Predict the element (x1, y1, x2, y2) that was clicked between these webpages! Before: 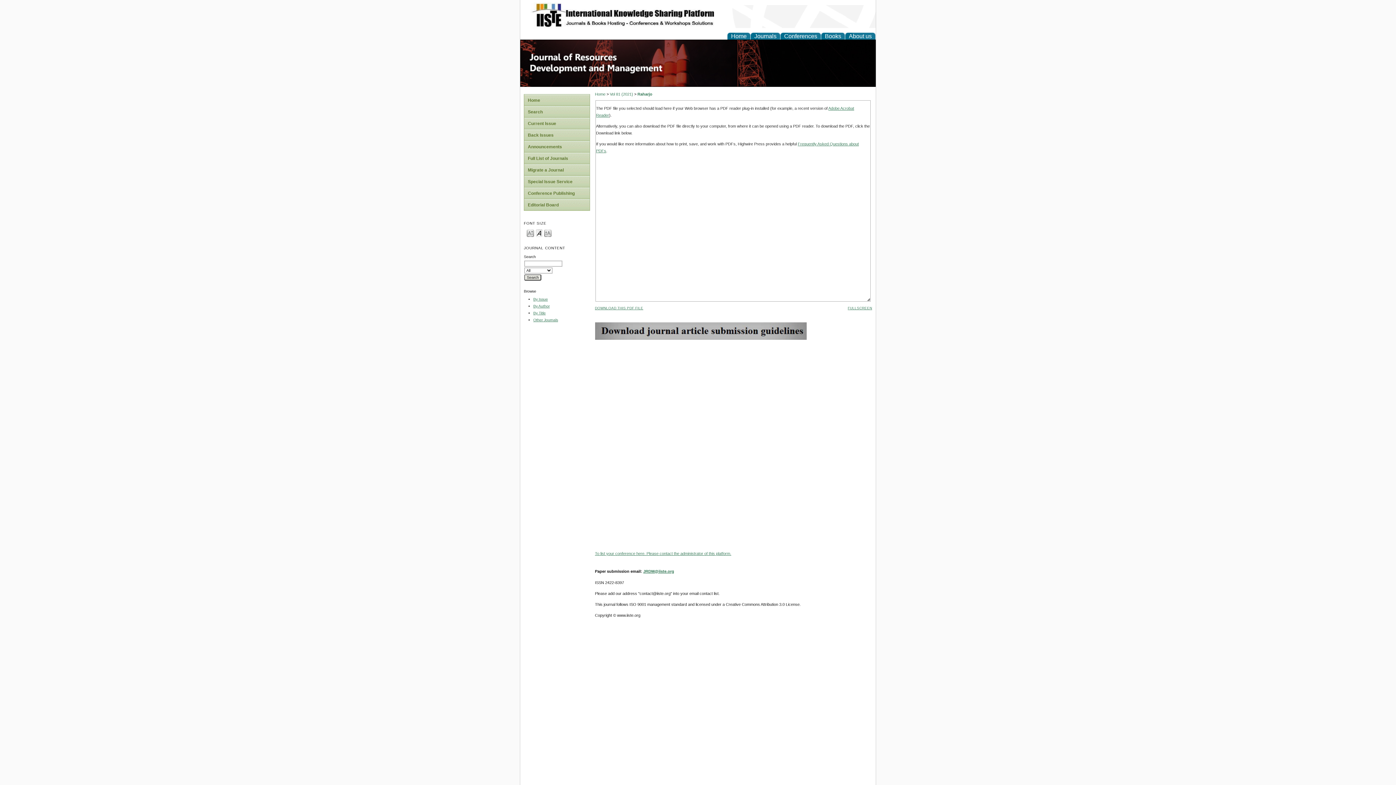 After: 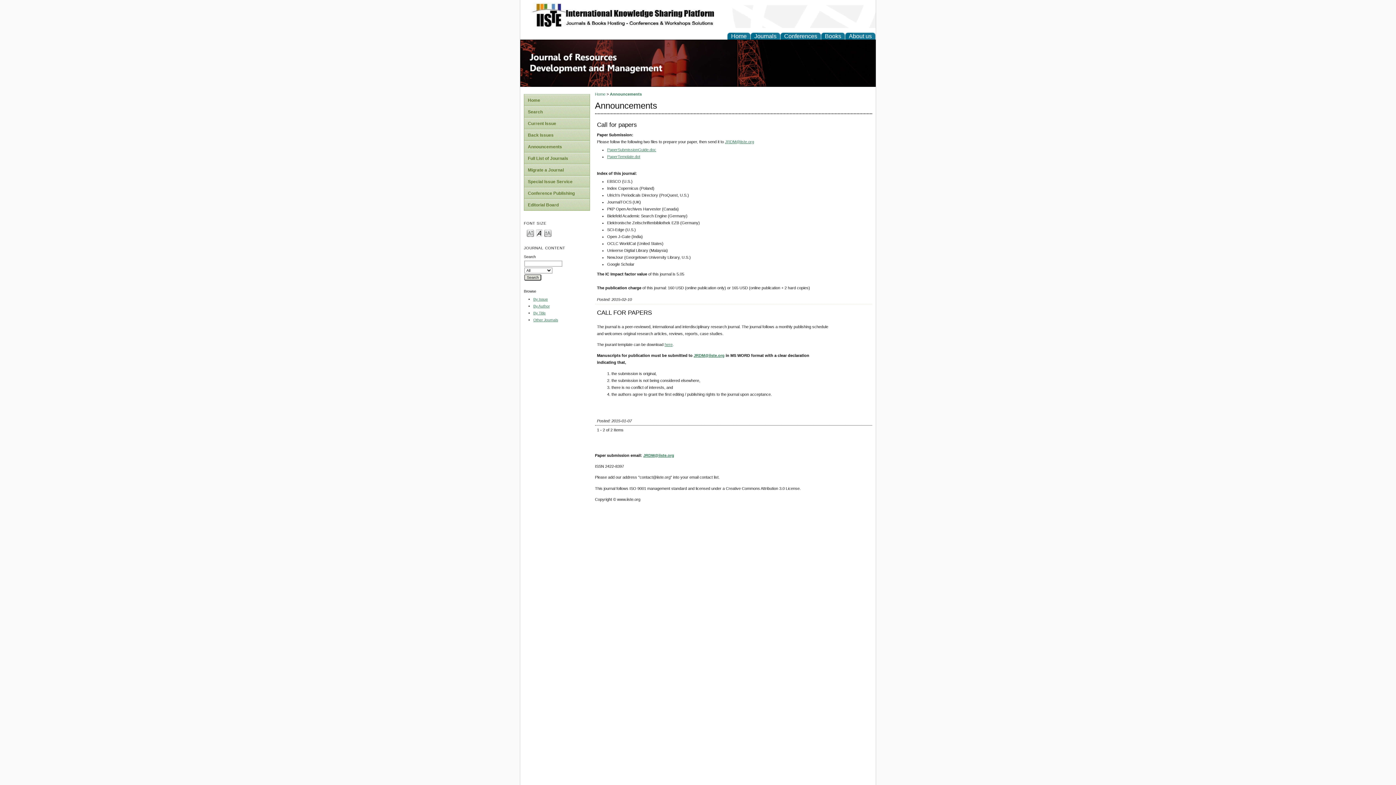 Action: bbox: (524, 141, 589, 152) label: Announcements